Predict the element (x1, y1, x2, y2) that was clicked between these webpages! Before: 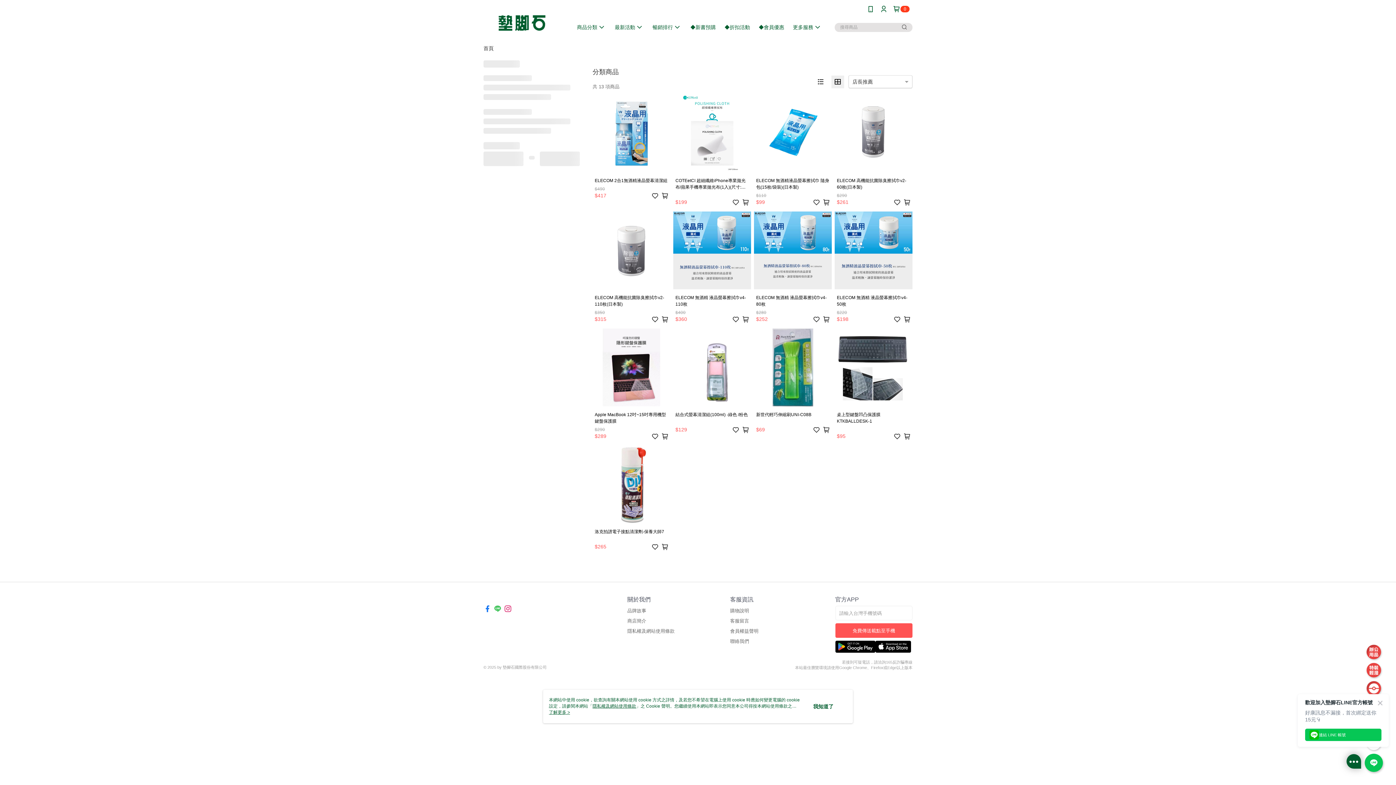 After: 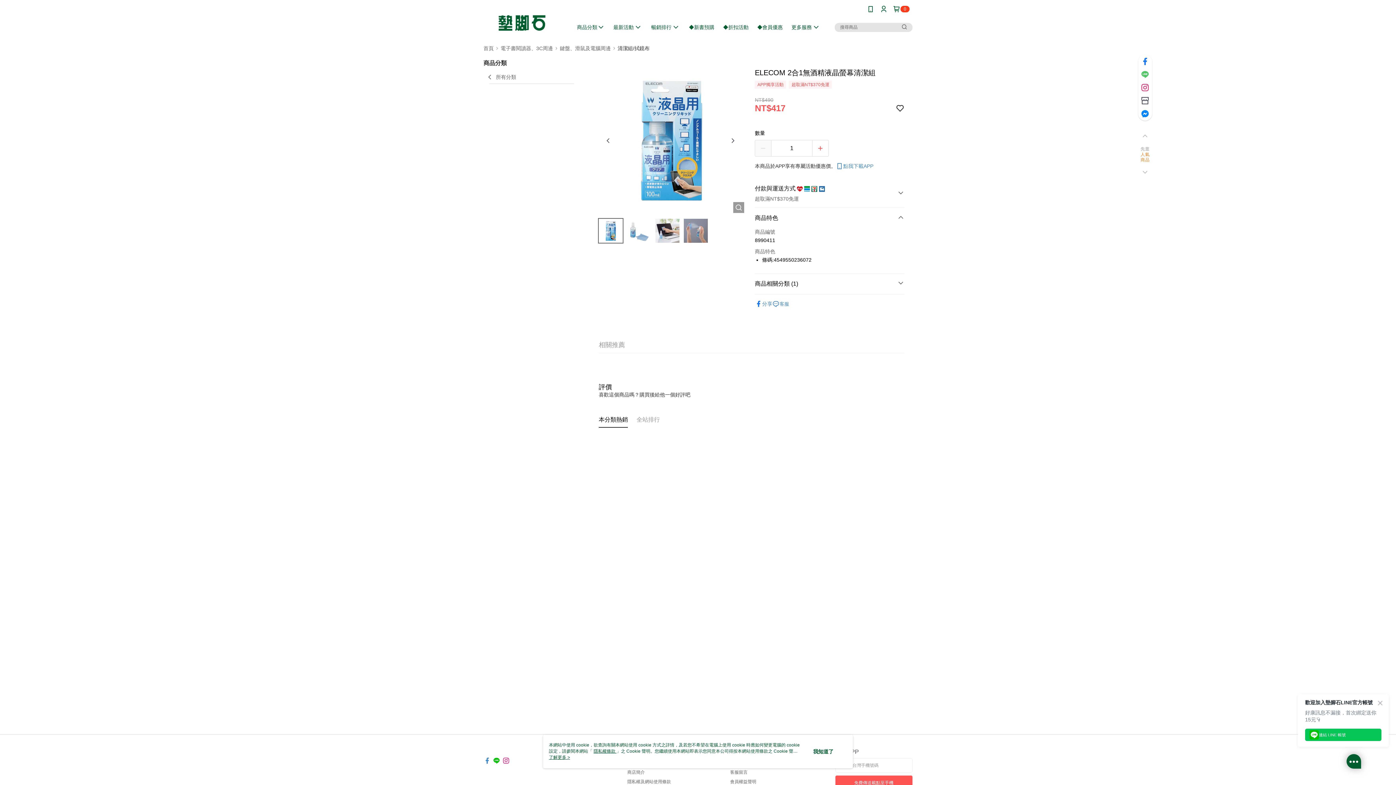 Action: bbox: (592, 94, 670, 208) label: ELECOM 2合1無酒精液晶螢幕清潔組
$490
$417